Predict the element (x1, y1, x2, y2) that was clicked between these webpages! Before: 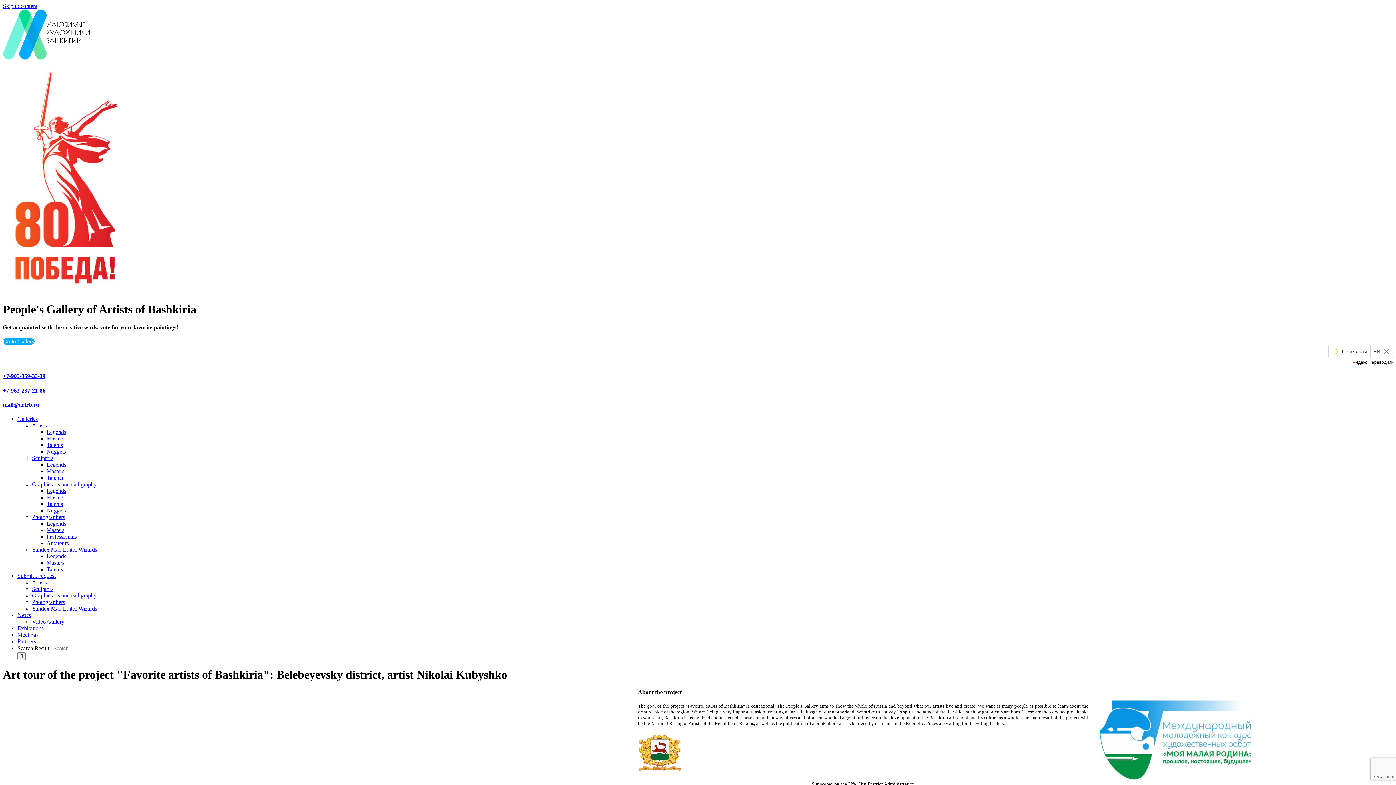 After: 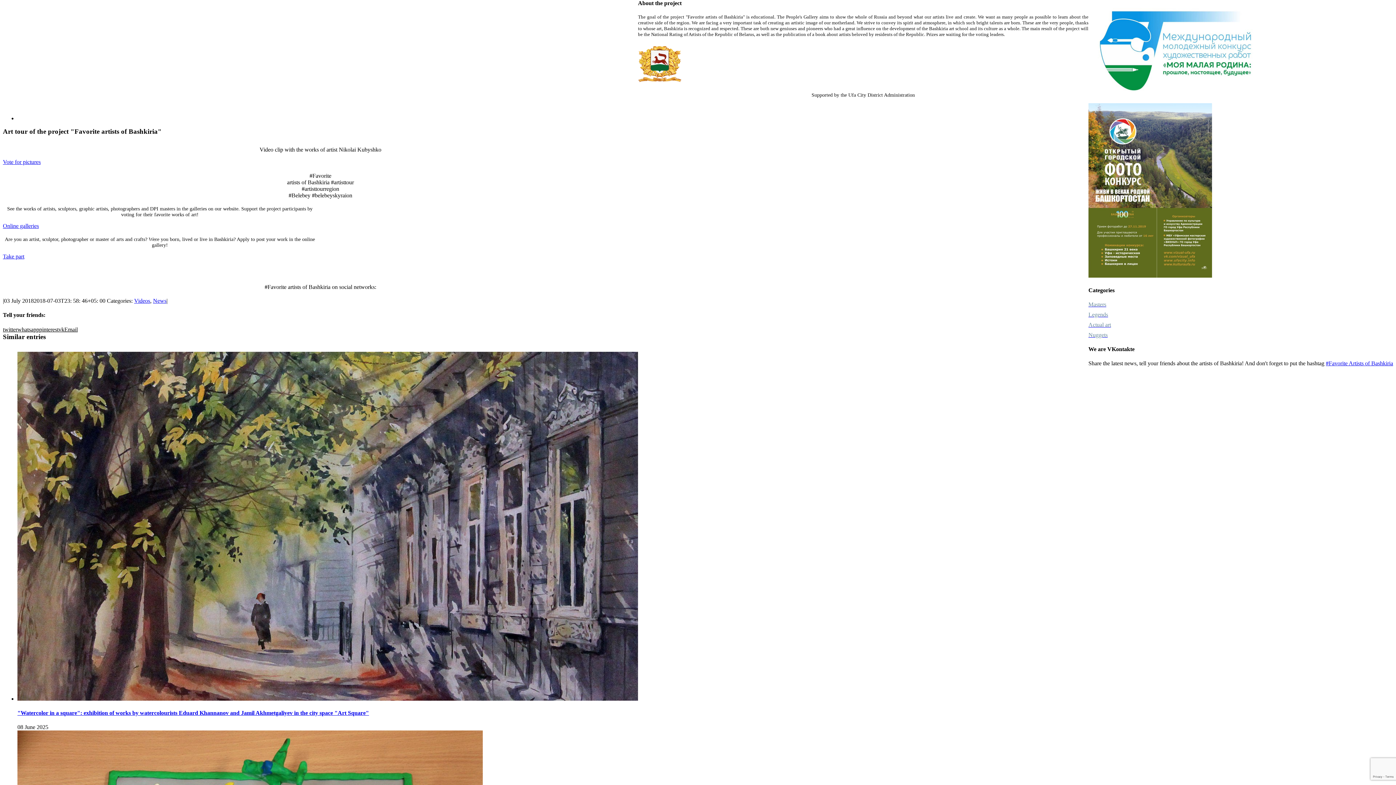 Action: label: Skip to content bbox: (2, 2, 37, 9)